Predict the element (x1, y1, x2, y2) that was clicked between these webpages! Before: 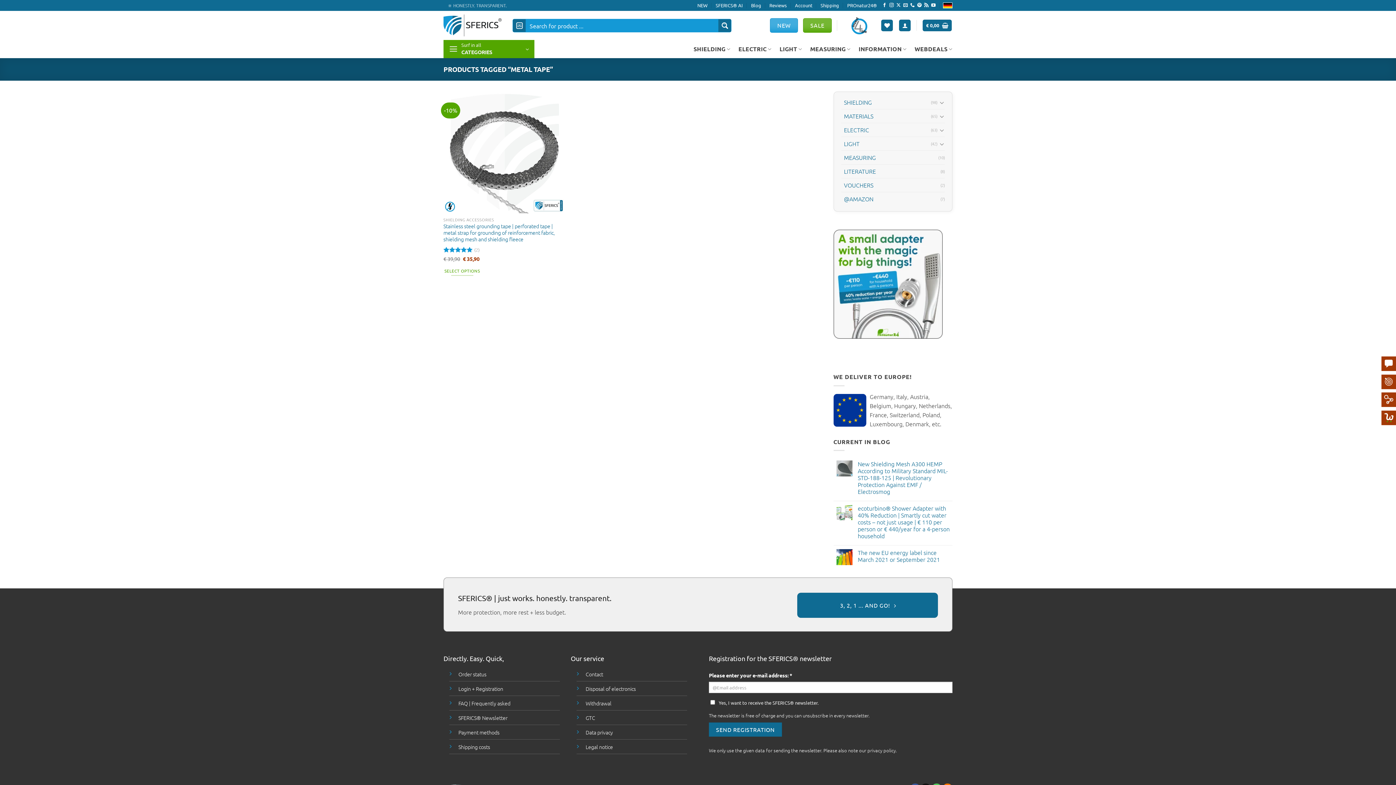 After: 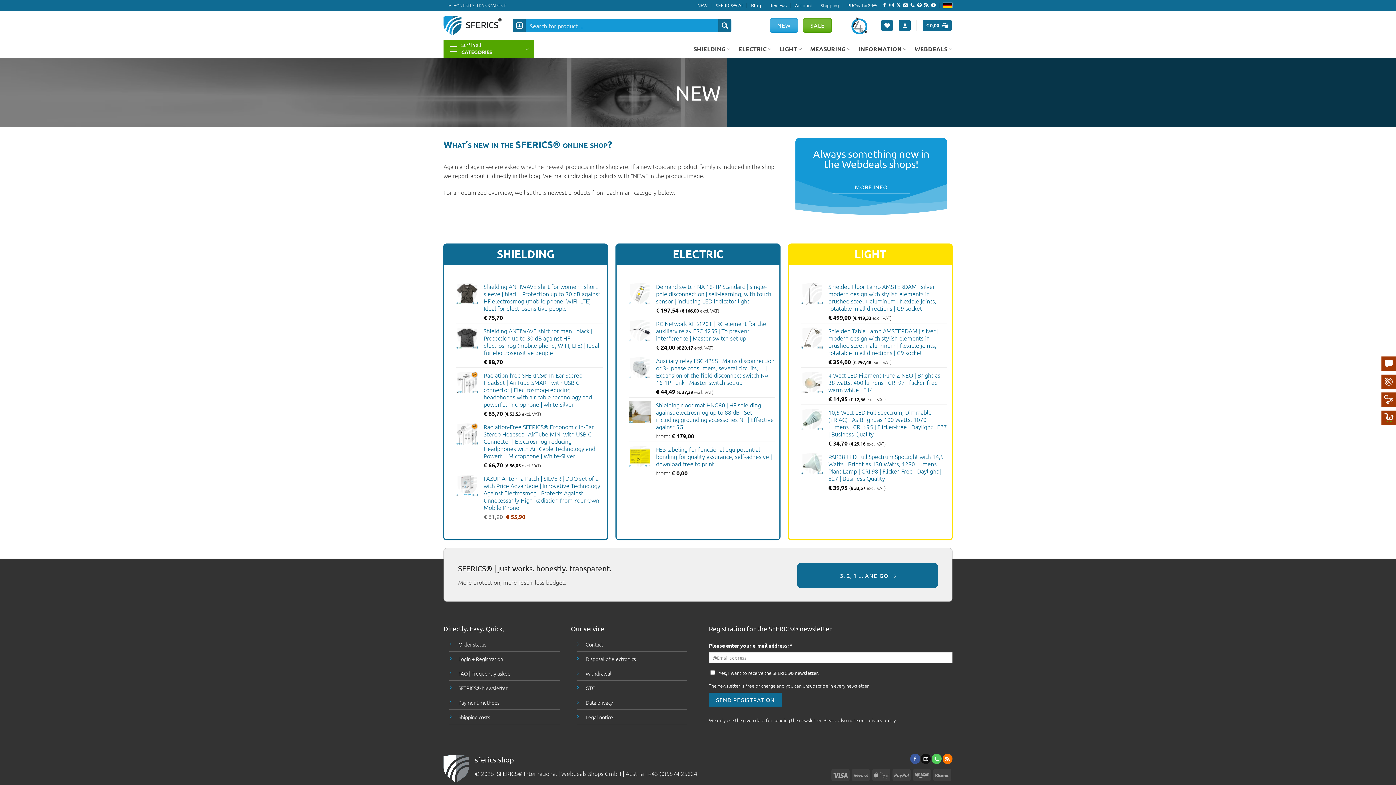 Action: bbox: (697, 0, 707, 10) label: NEW